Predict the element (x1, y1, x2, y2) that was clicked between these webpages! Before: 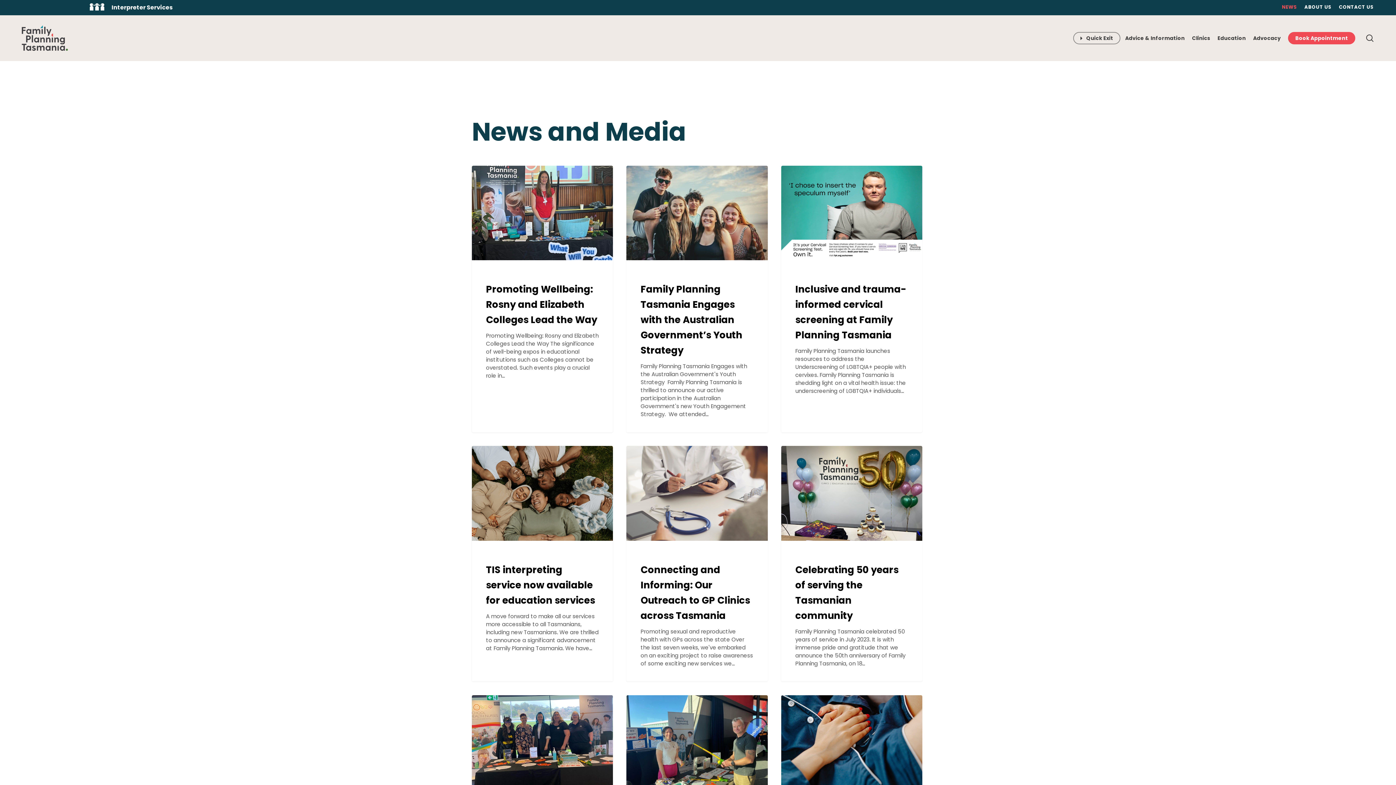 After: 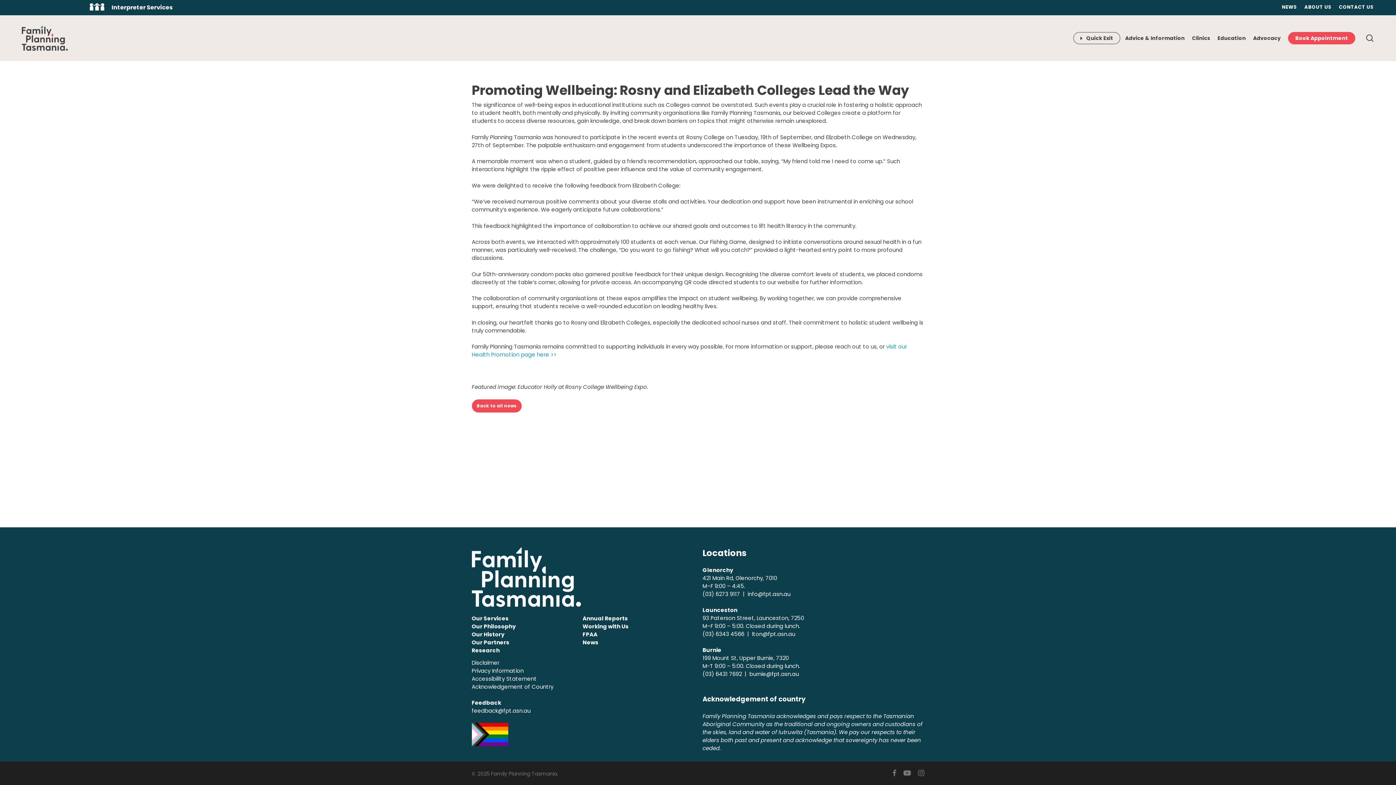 Action: label: Promoting Wellbeing: Rosny and Elizabeth Colleges Lead the Way bbox: (472, 165, 613, 432)